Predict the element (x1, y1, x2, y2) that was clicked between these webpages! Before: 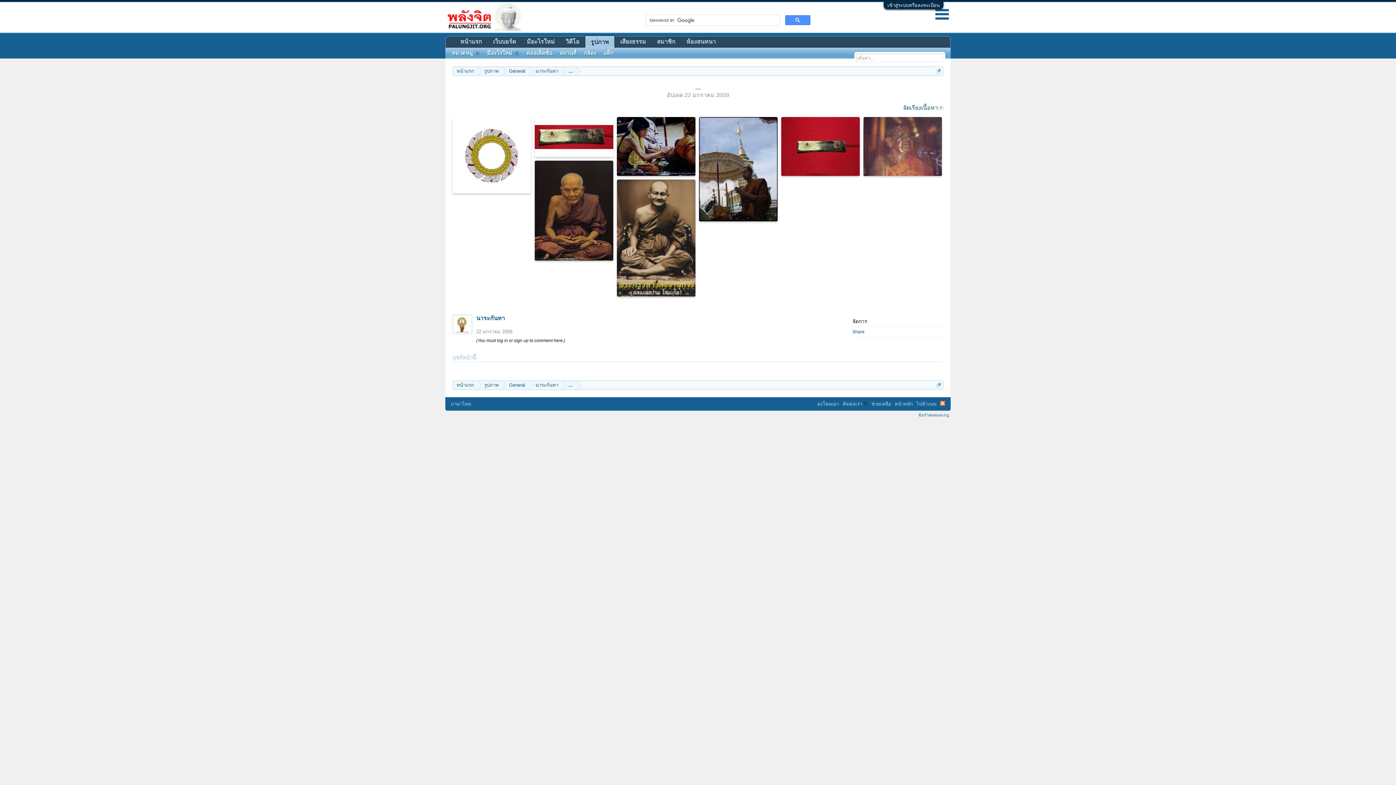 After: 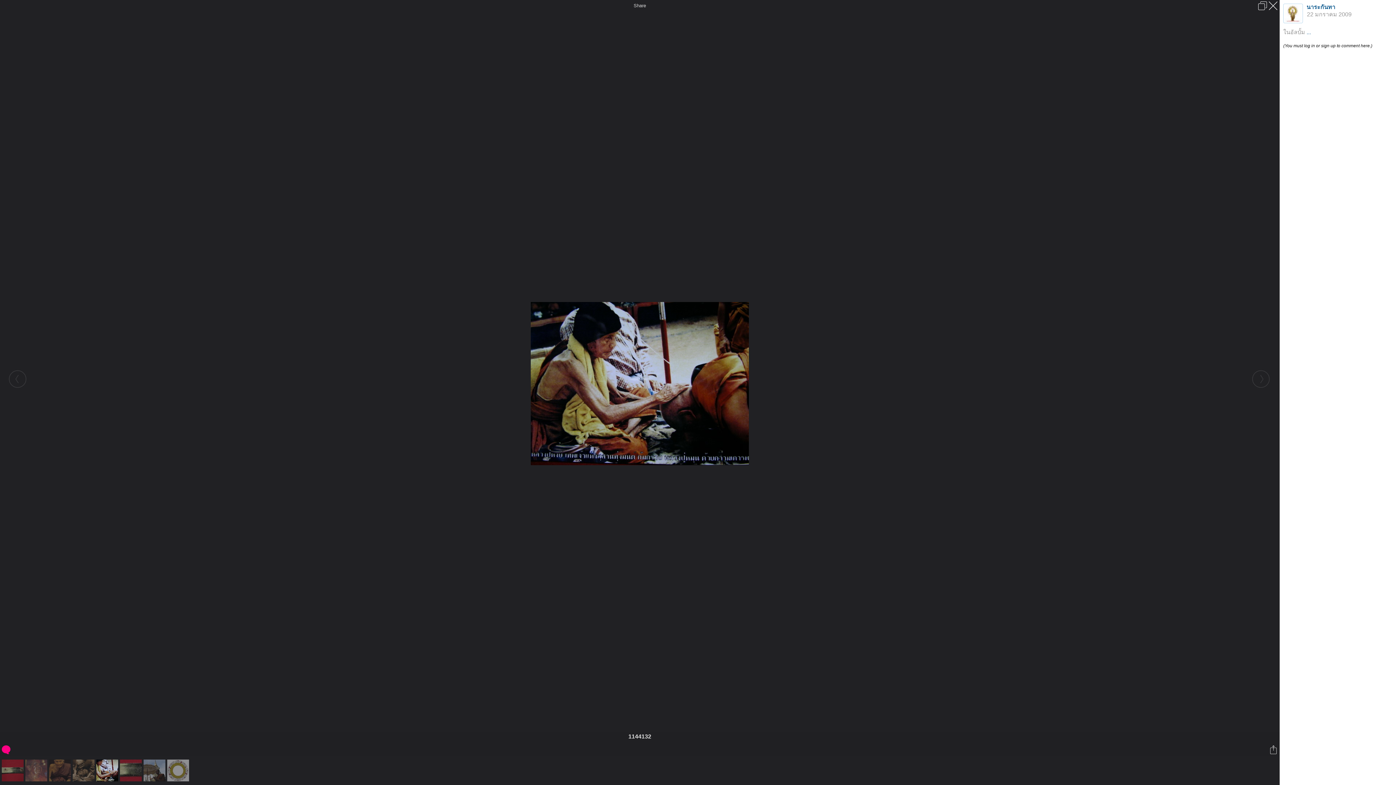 Action: bbox: (617, 117, 695, 176)